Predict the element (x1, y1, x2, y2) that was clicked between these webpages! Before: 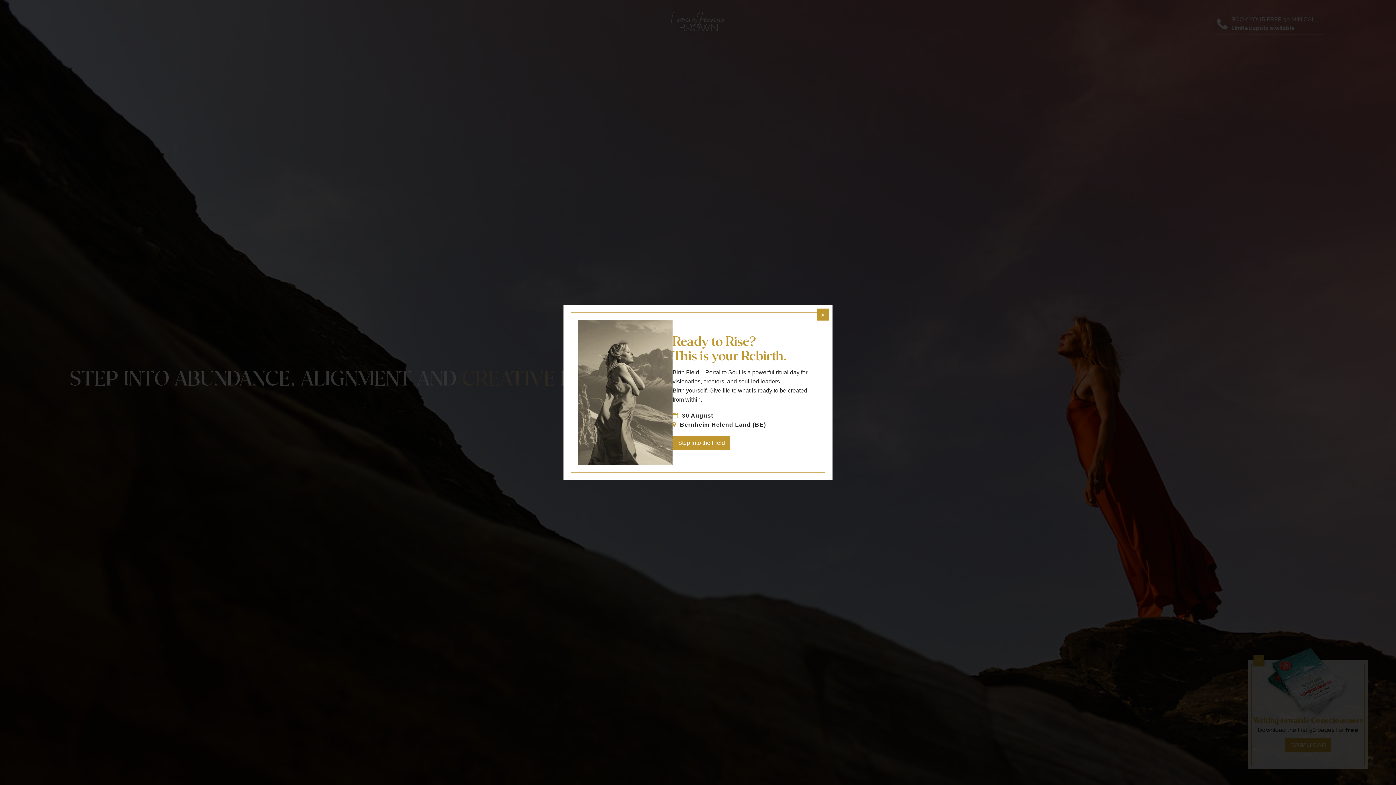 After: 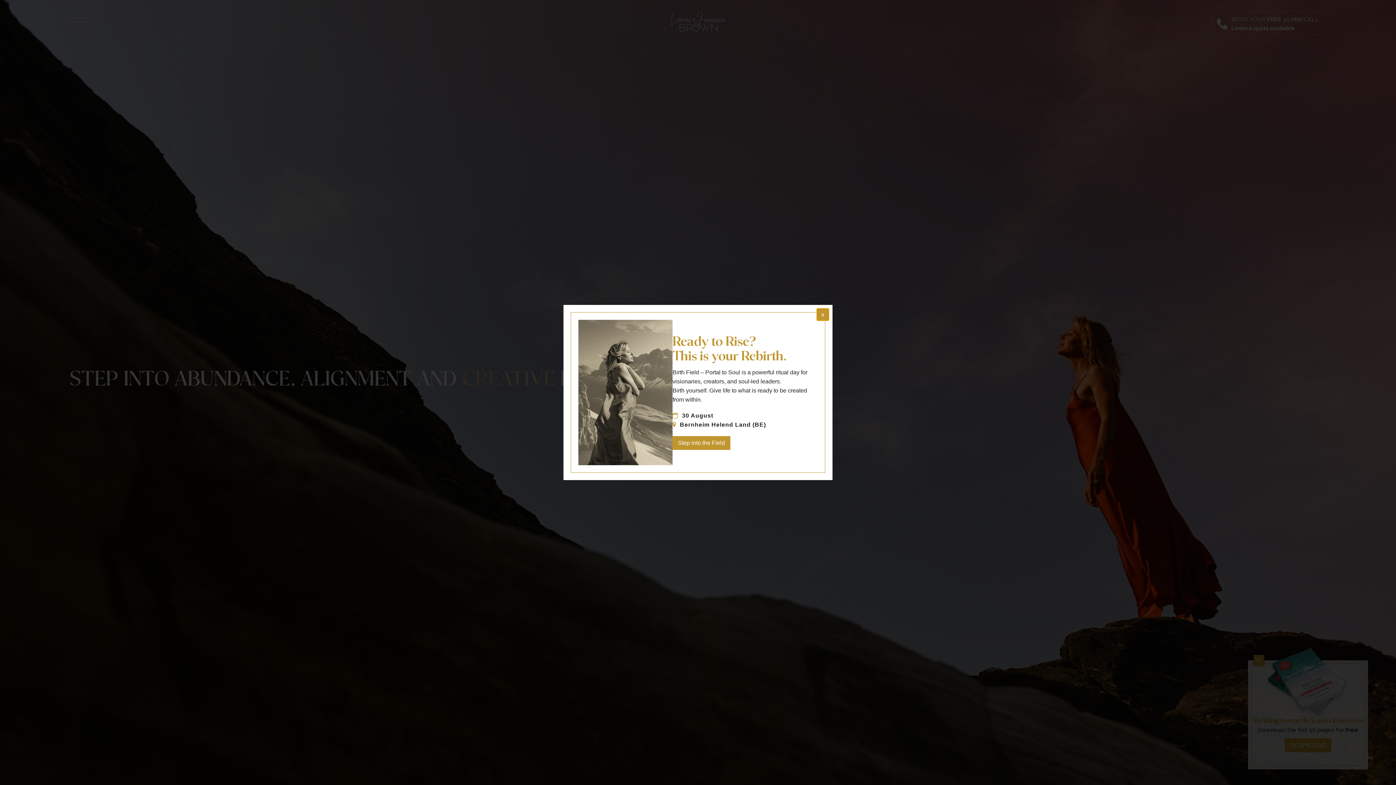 Action: bbox: (817, 308, 829, 320) label: x